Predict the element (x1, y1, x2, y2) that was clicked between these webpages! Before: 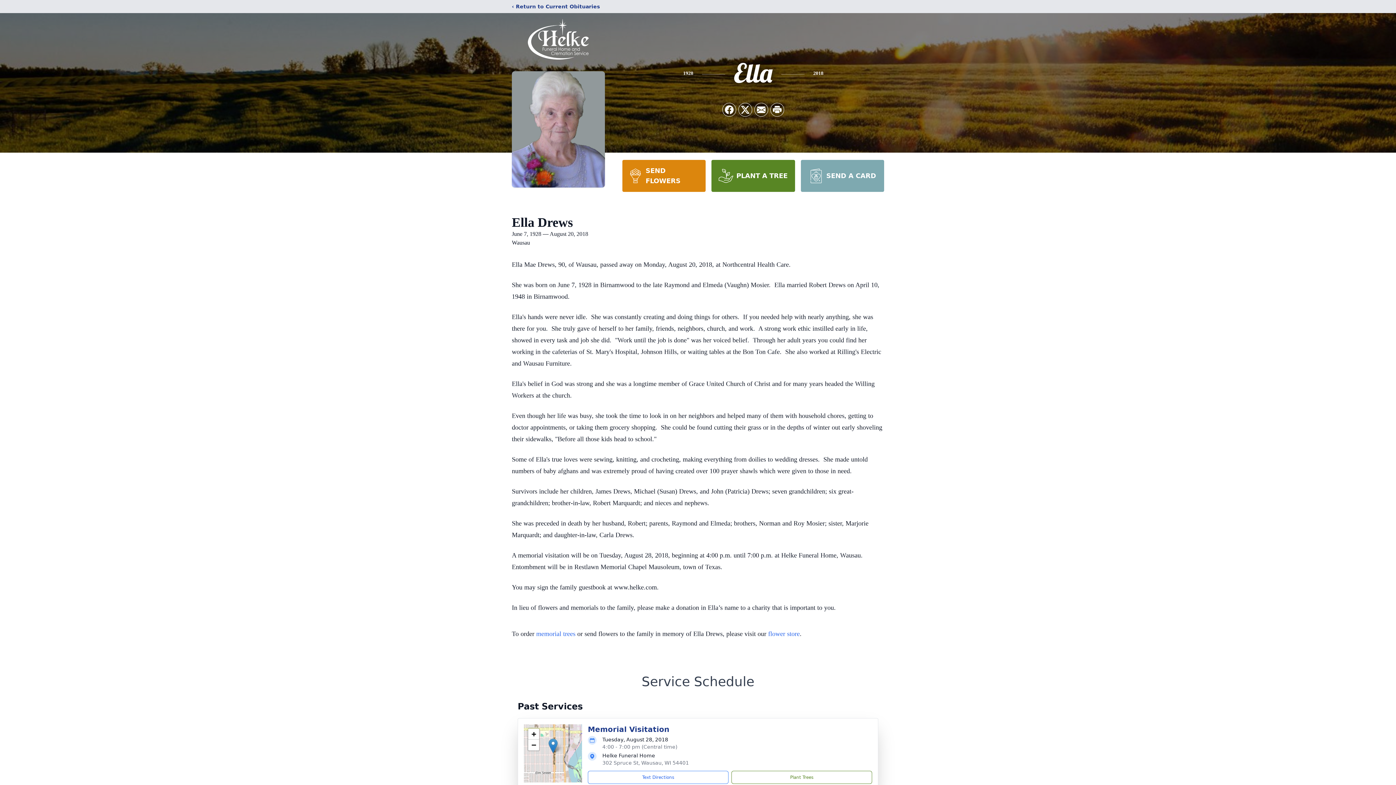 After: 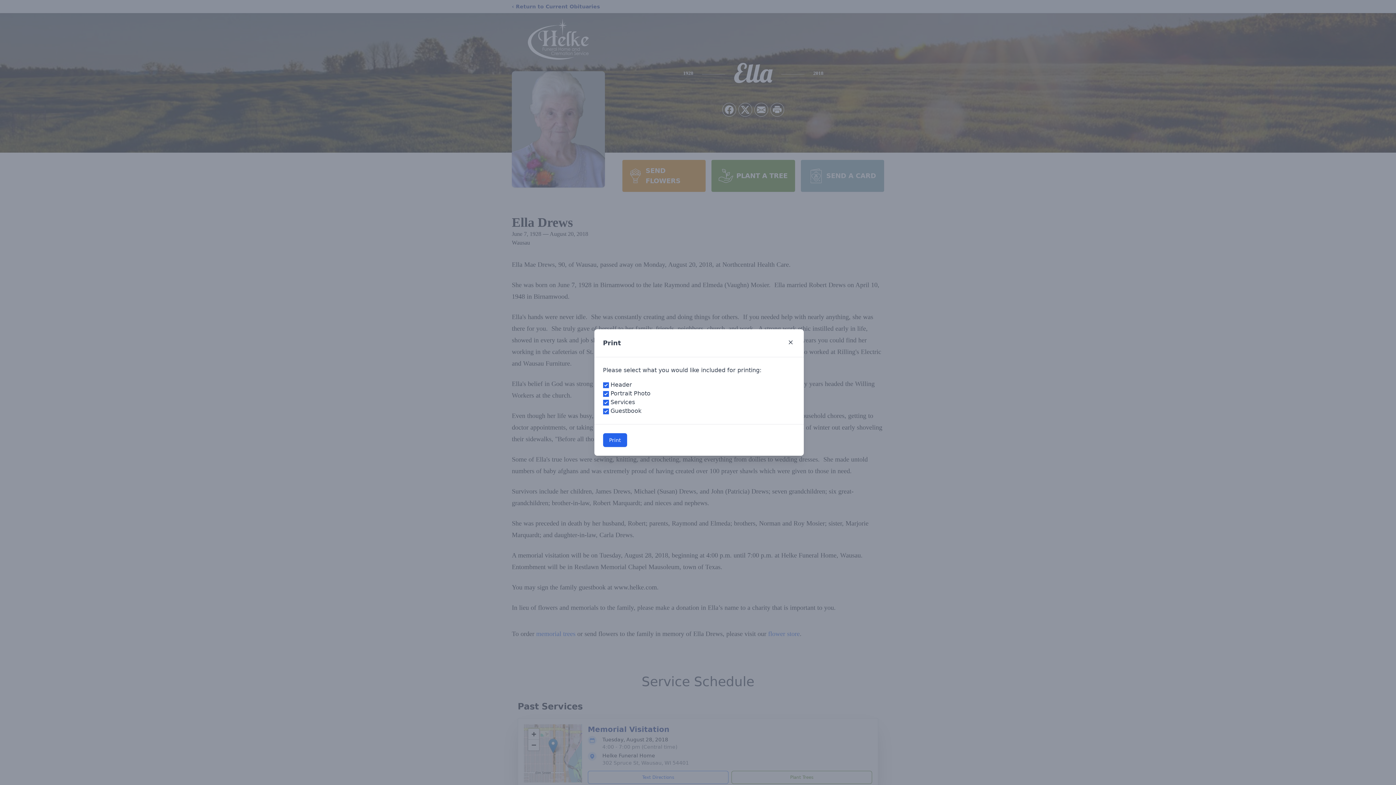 Action: bbox: (770, 103, 784, 116) label: Print Obituary